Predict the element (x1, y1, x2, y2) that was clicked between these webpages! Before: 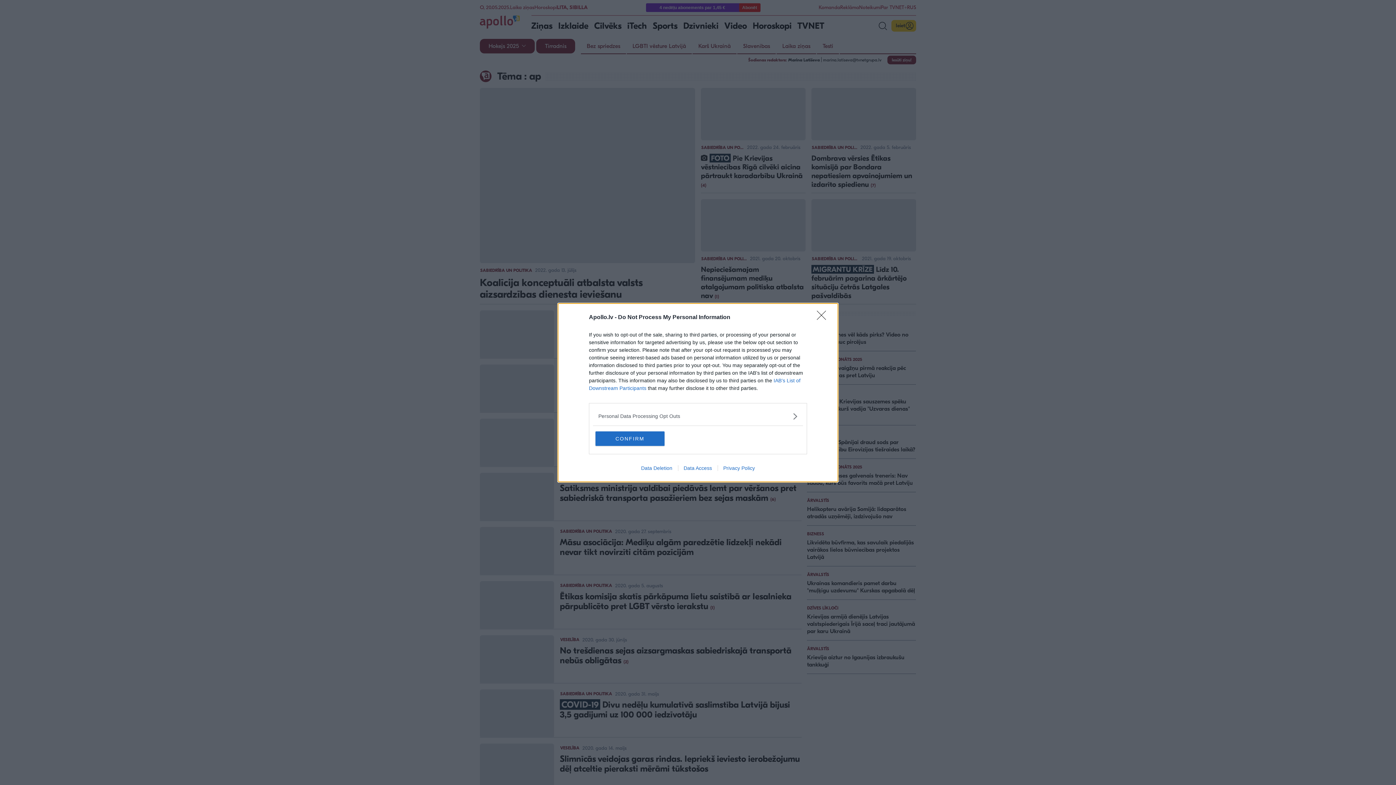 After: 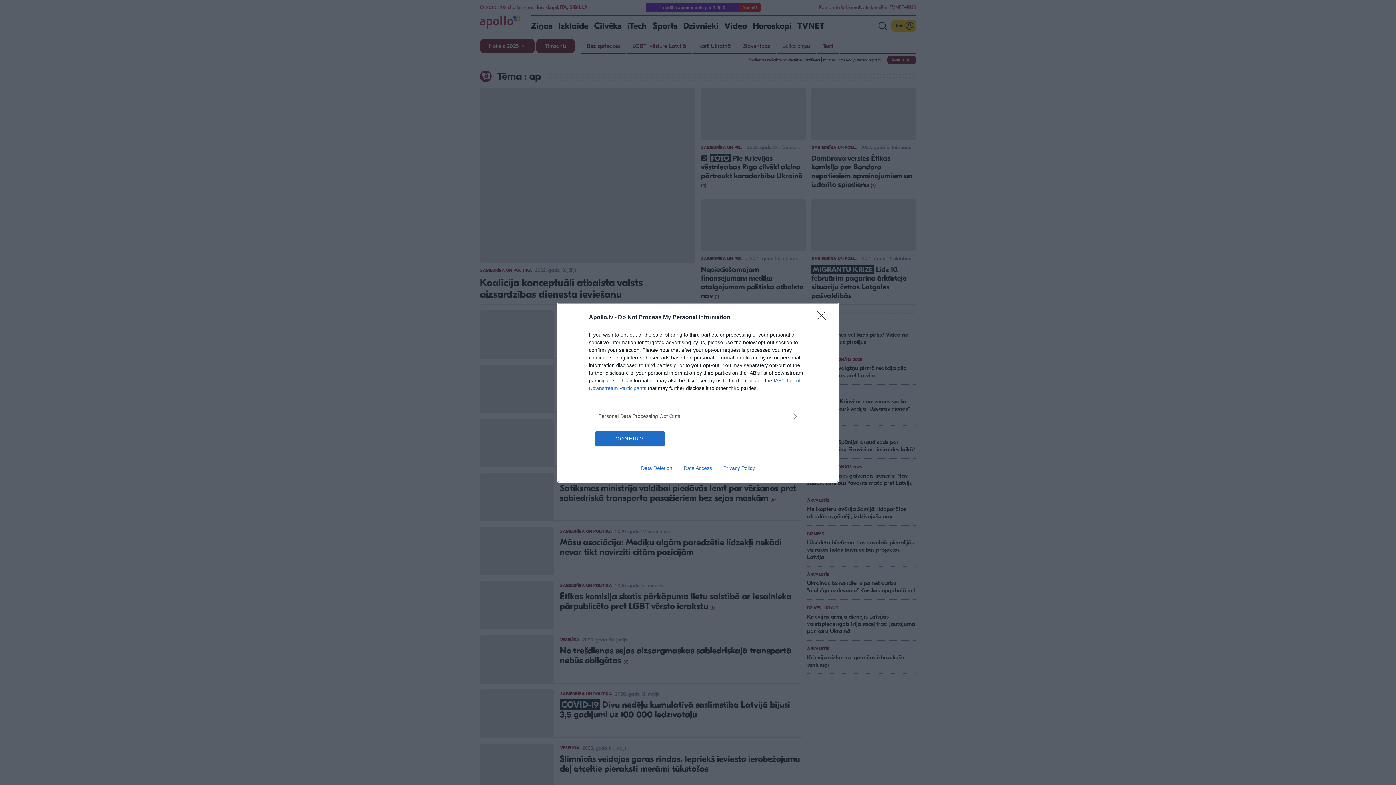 Action: label: Data Access bbox: (678, 465, 717, 471)